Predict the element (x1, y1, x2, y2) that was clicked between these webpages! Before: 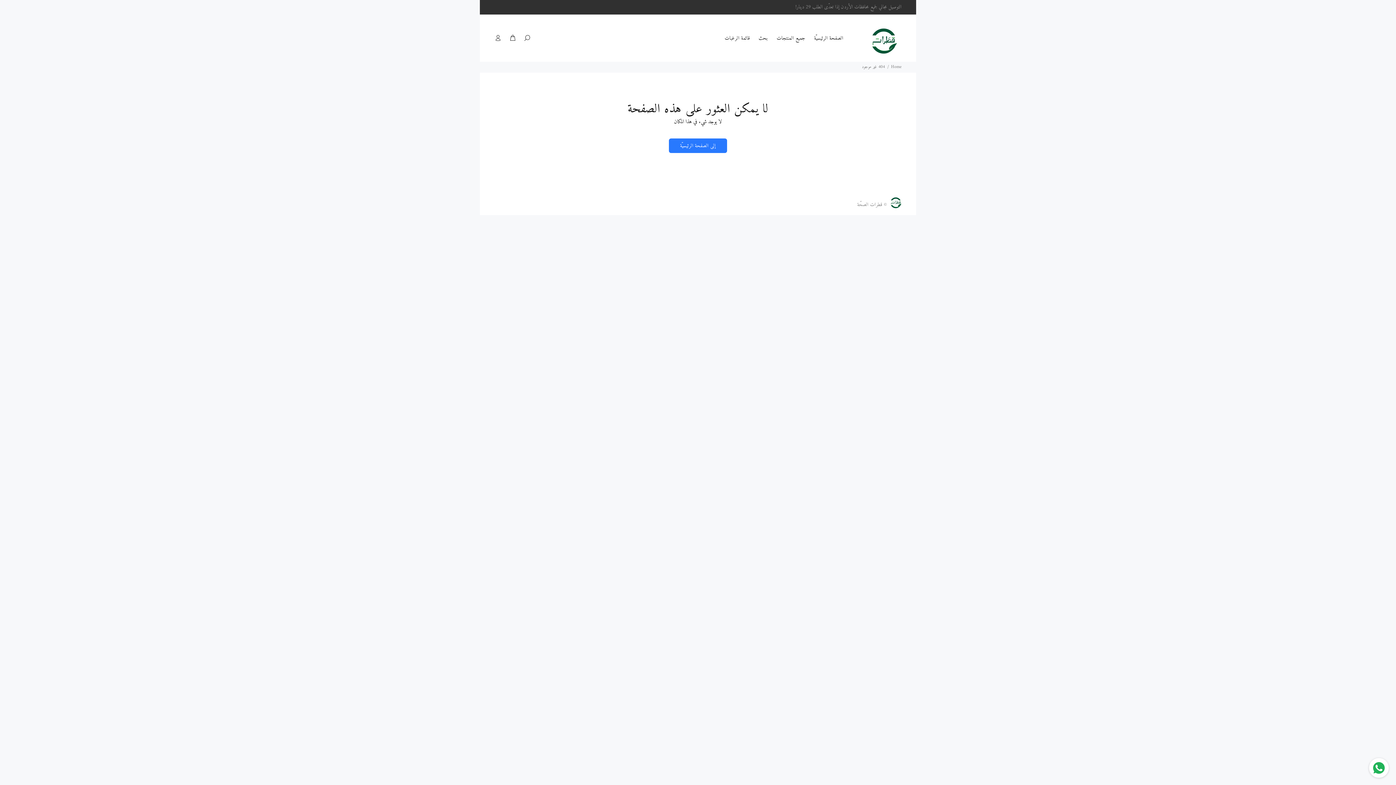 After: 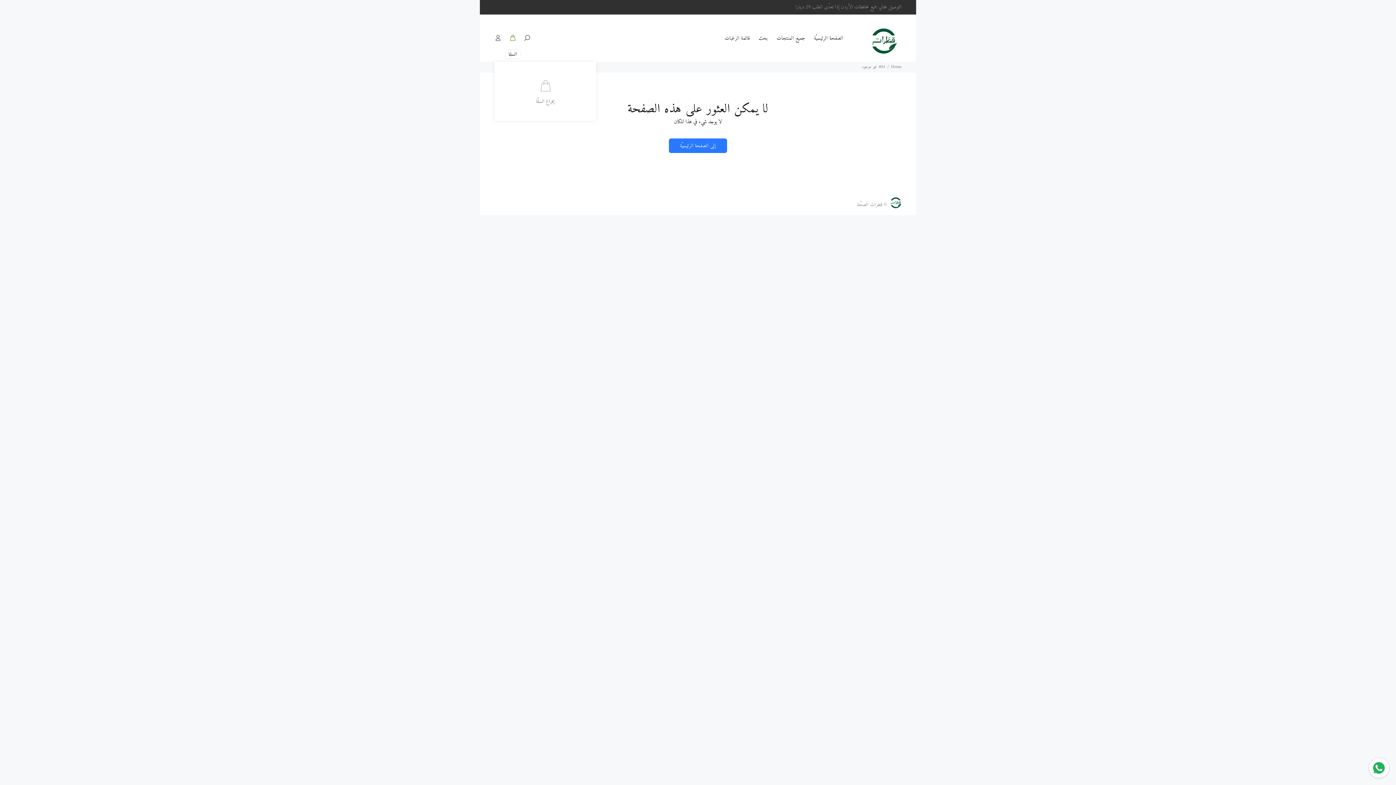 Action: bbox: (506, 32, 519, 44)